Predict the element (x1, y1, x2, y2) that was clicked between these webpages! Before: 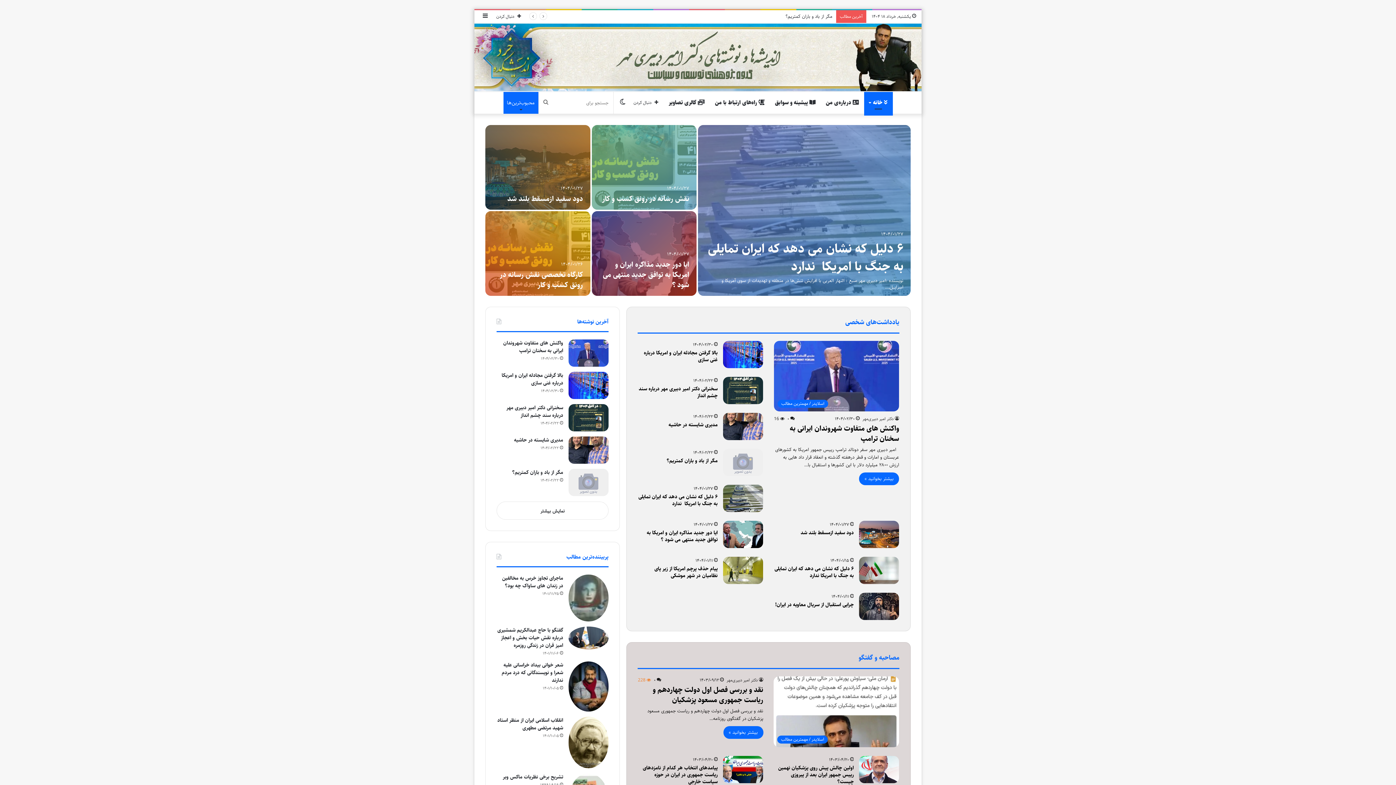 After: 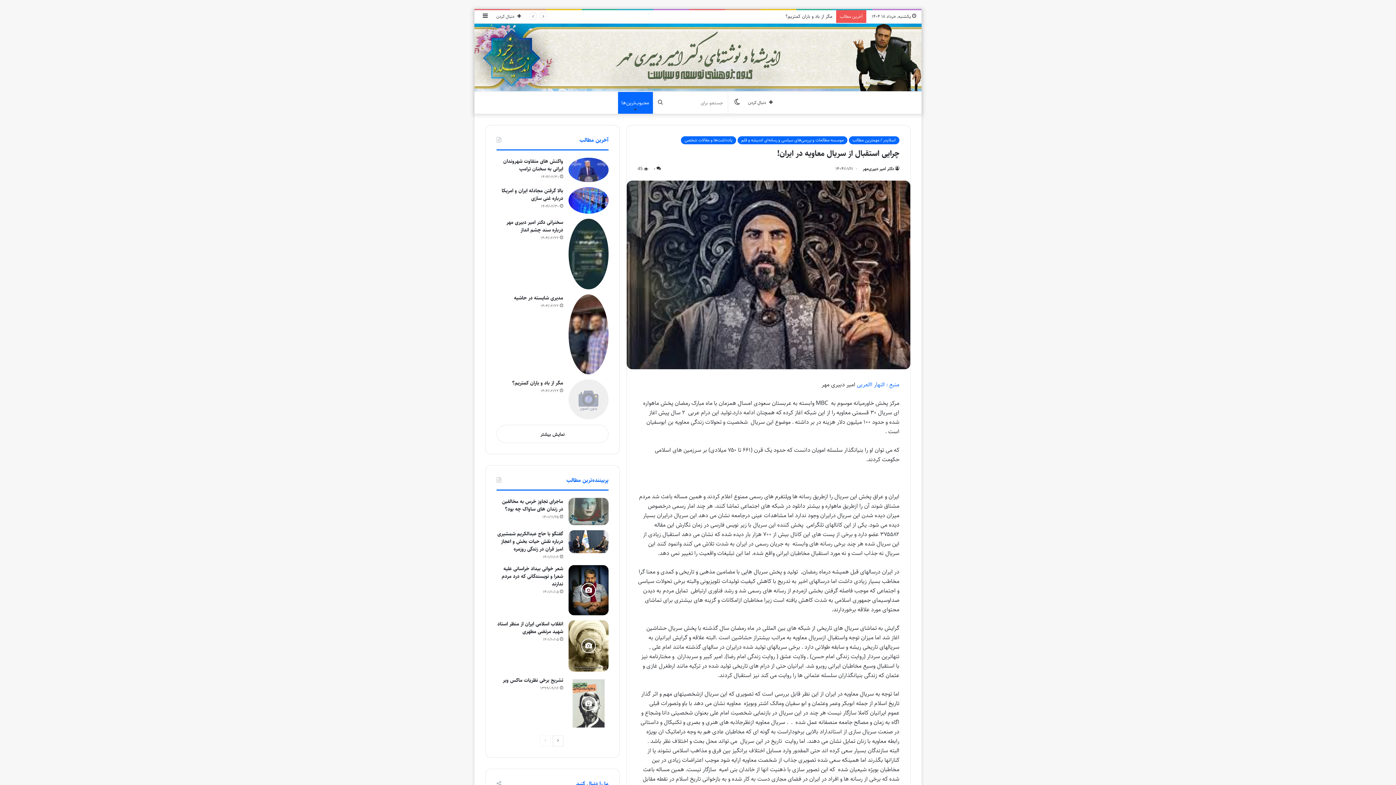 Action: bbox: (775, 601, 853, 609) label: چرایی استقبال از سریال معاویه در ایران!